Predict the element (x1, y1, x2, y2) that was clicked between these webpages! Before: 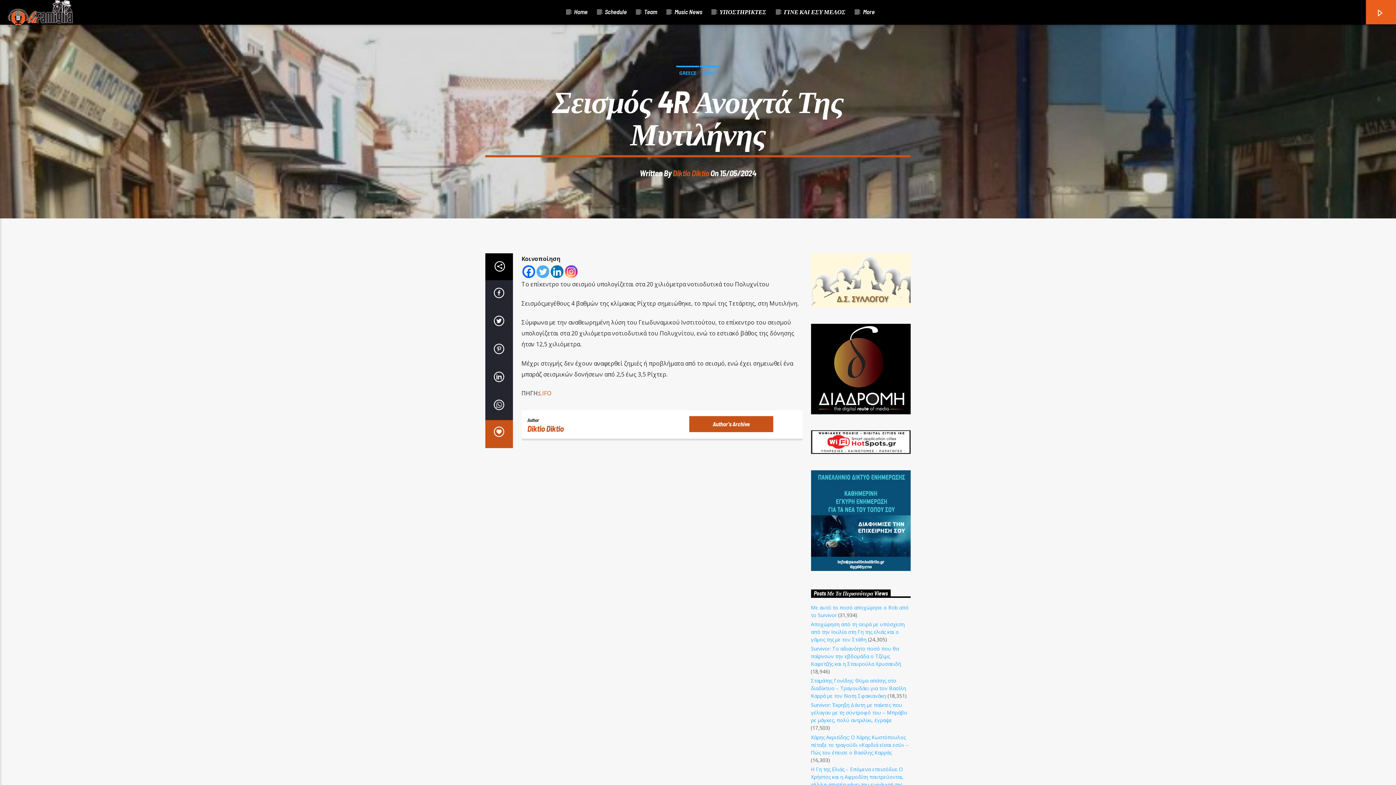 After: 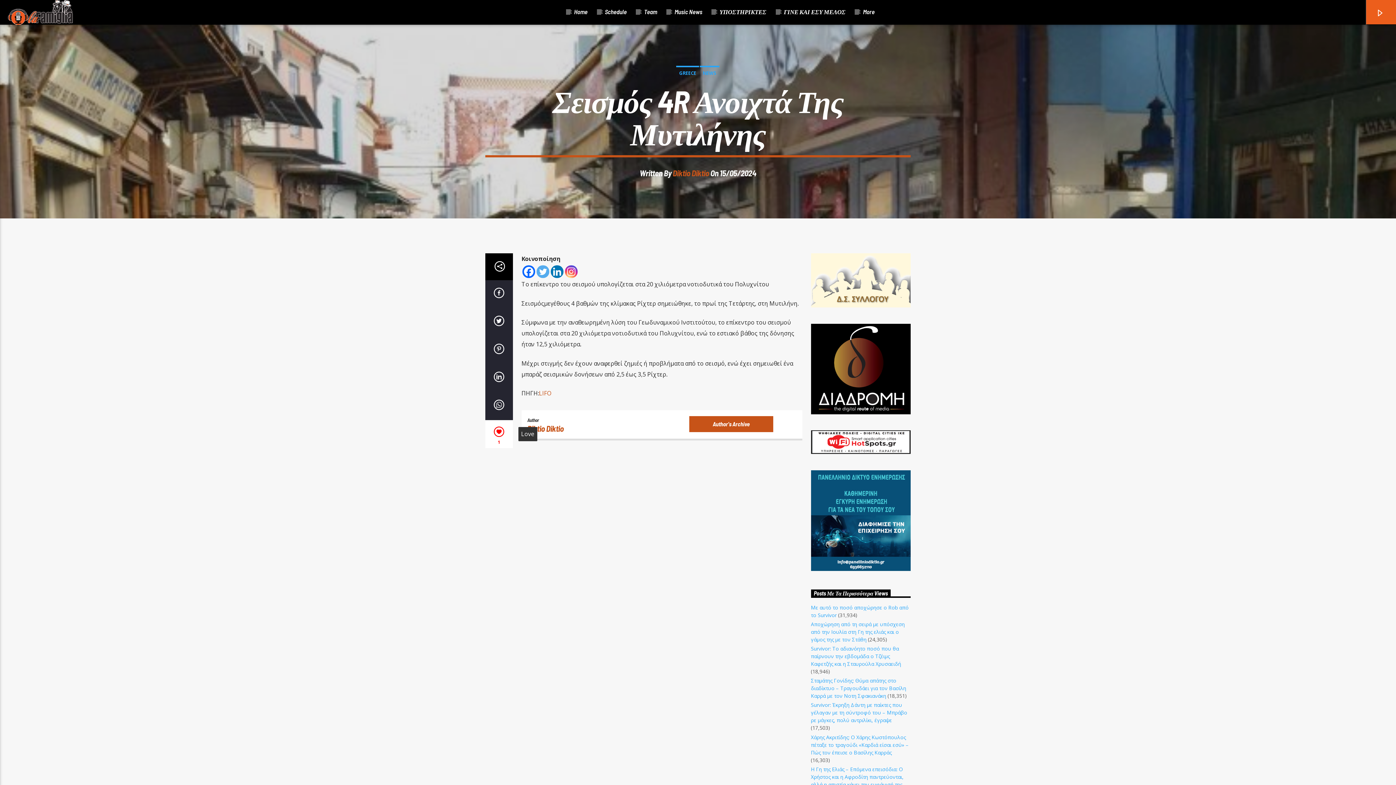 Action: bbox: (485, 420, 512, 448)